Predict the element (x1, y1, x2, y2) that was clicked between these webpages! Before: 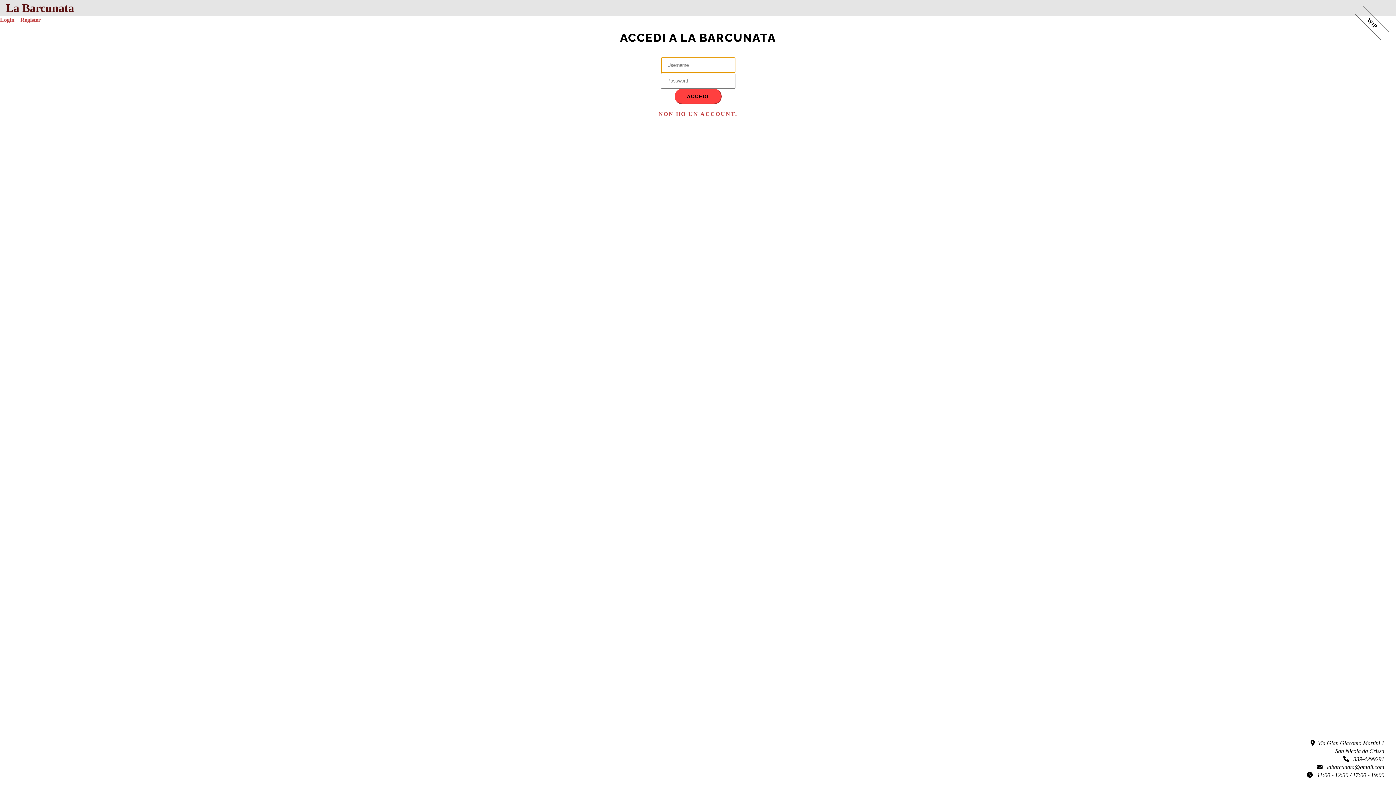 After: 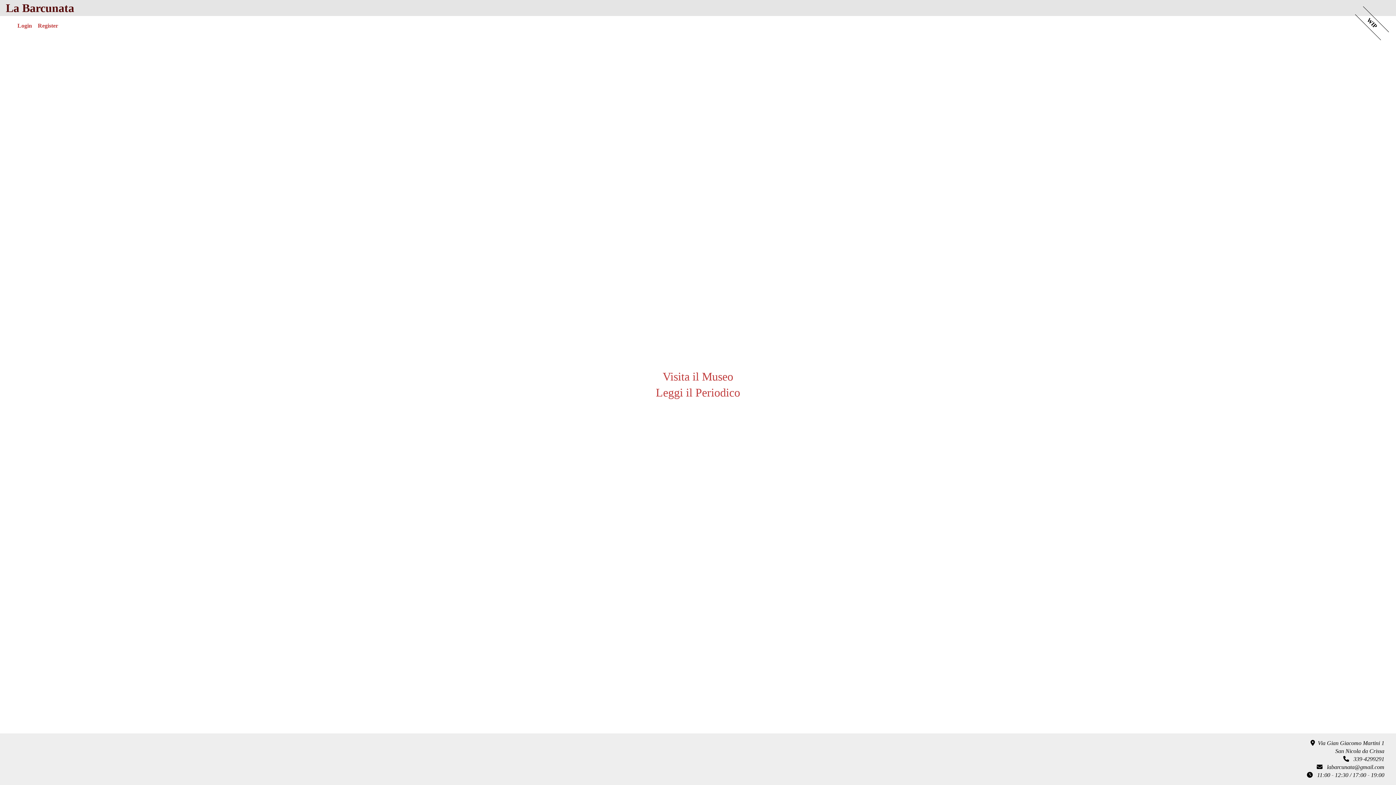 Action: label: La Barcunata bbox: (5, 1, 74, 14)